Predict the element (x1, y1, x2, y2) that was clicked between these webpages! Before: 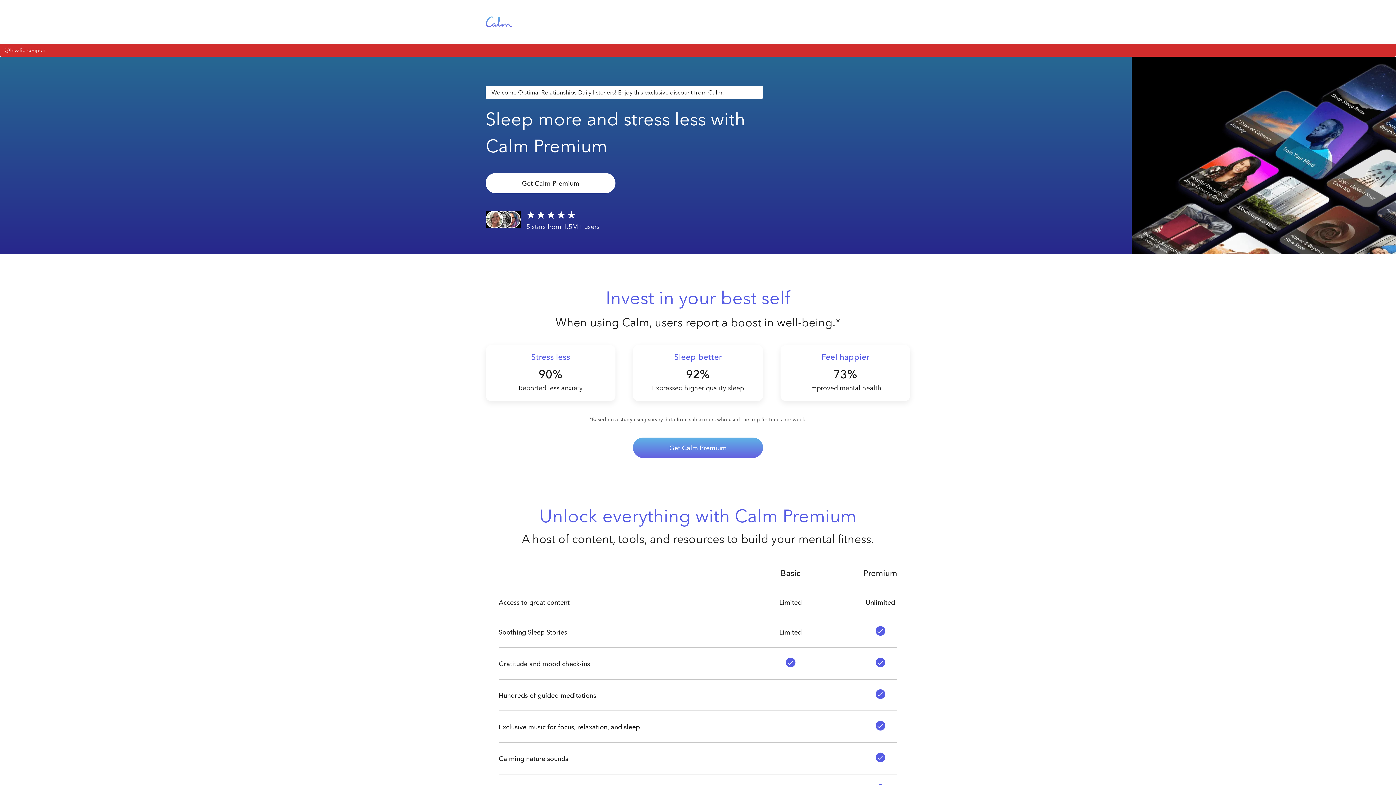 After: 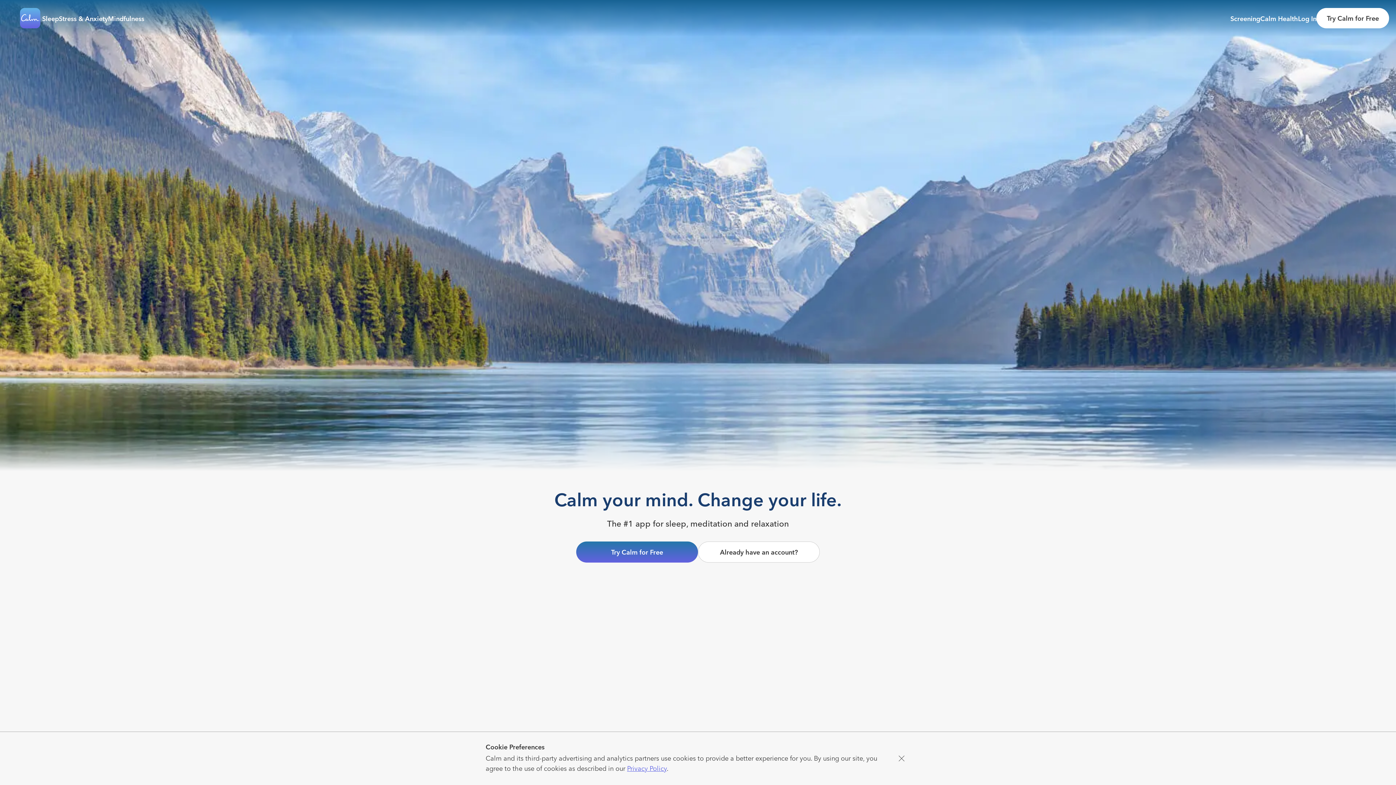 Action: bbox: (485, 16, 513, 27)